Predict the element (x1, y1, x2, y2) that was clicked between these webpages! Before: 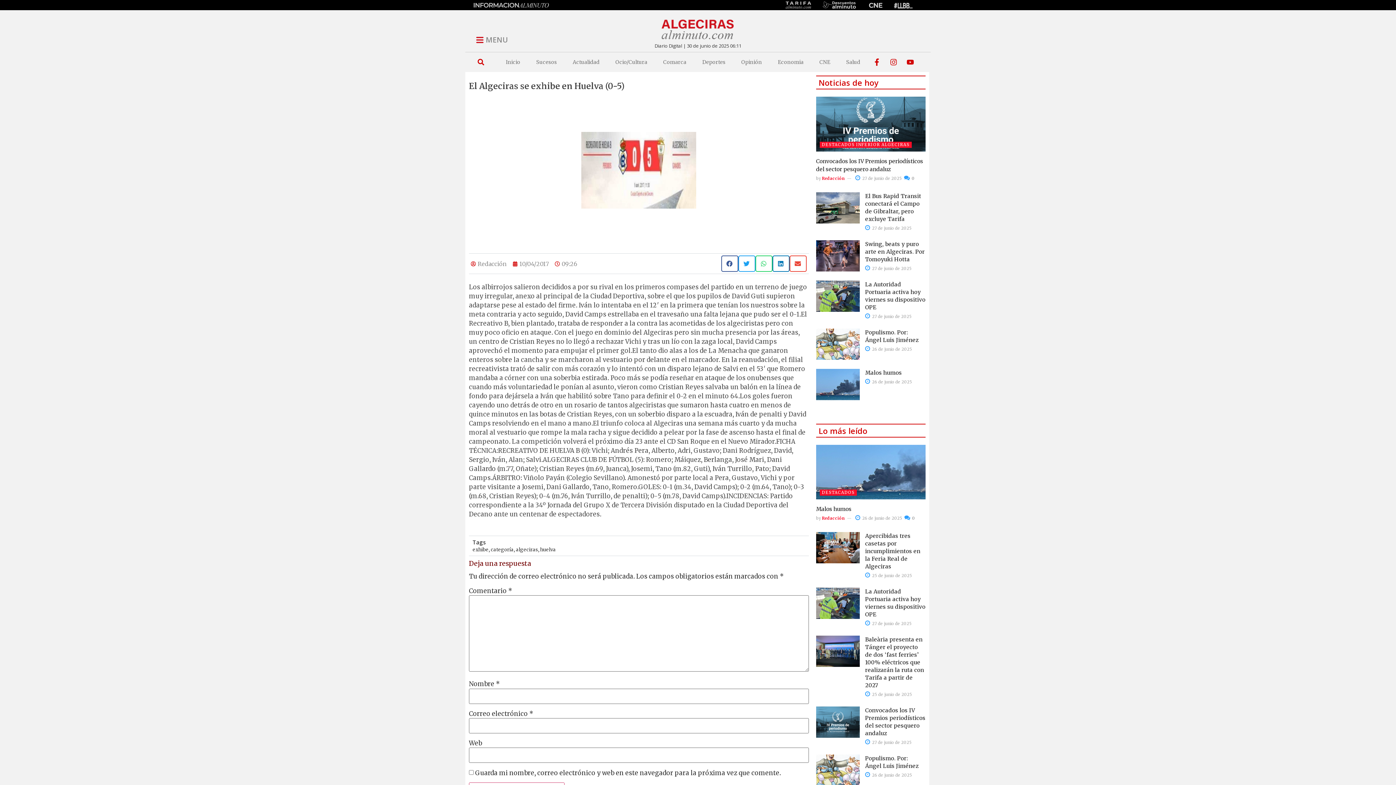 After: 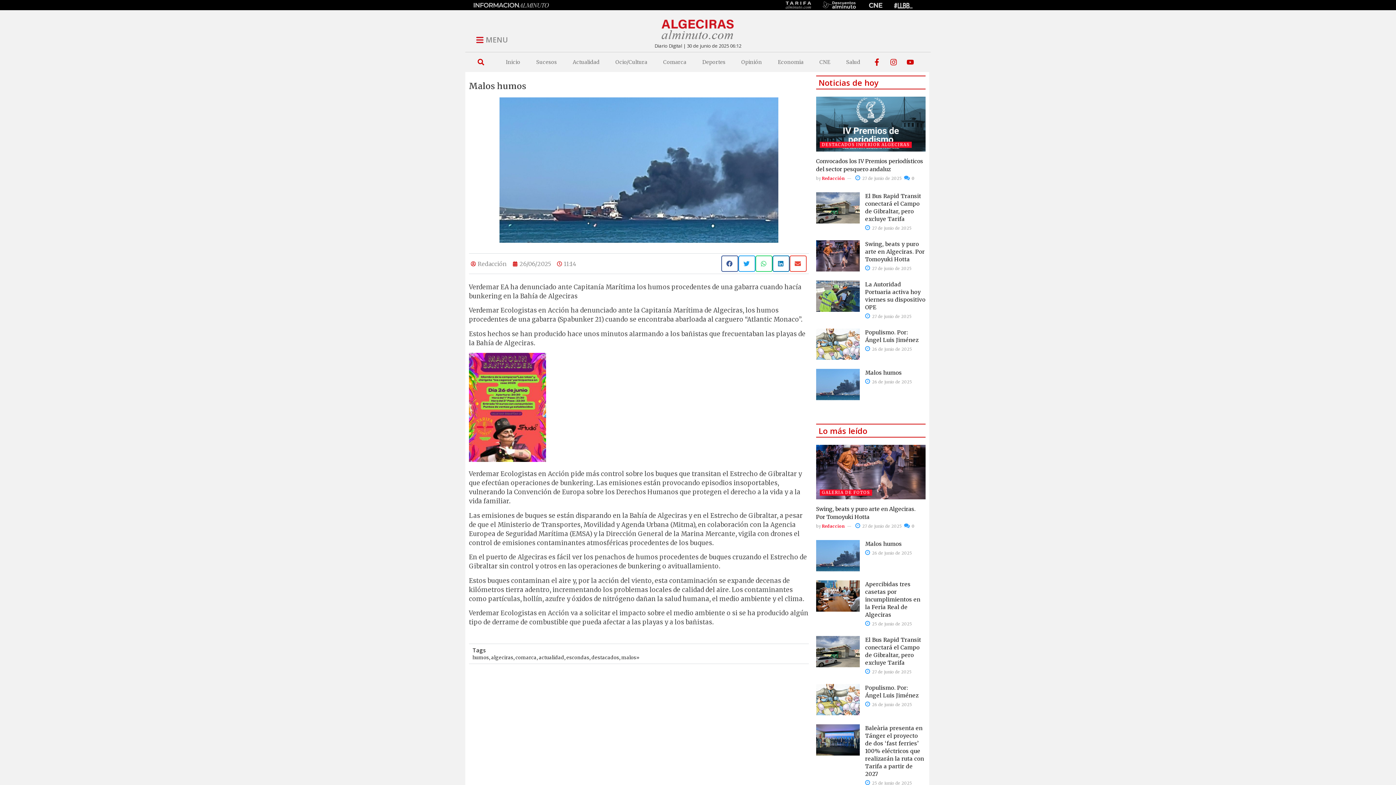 Action: label:  26 de junio de 2025 bbox: (865, 379, 912, 384)